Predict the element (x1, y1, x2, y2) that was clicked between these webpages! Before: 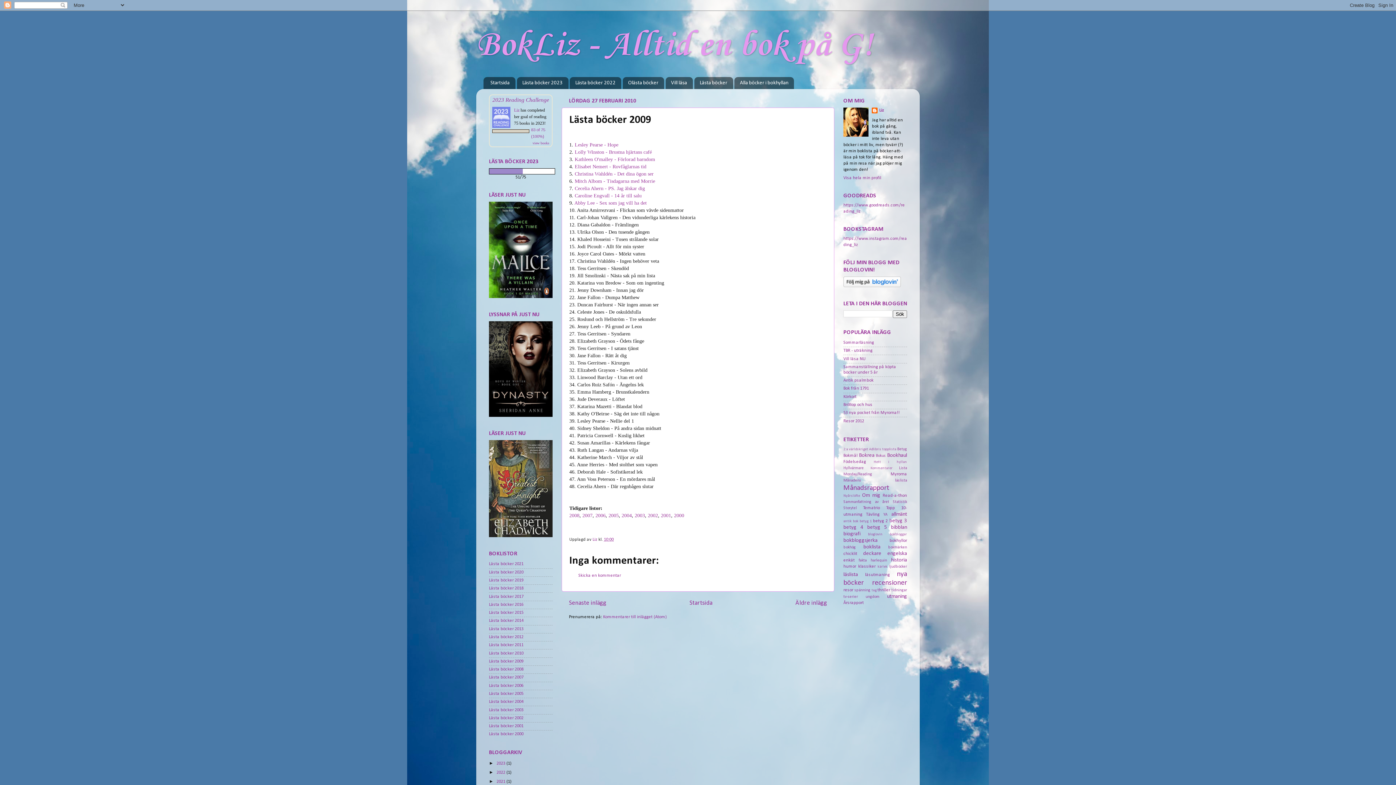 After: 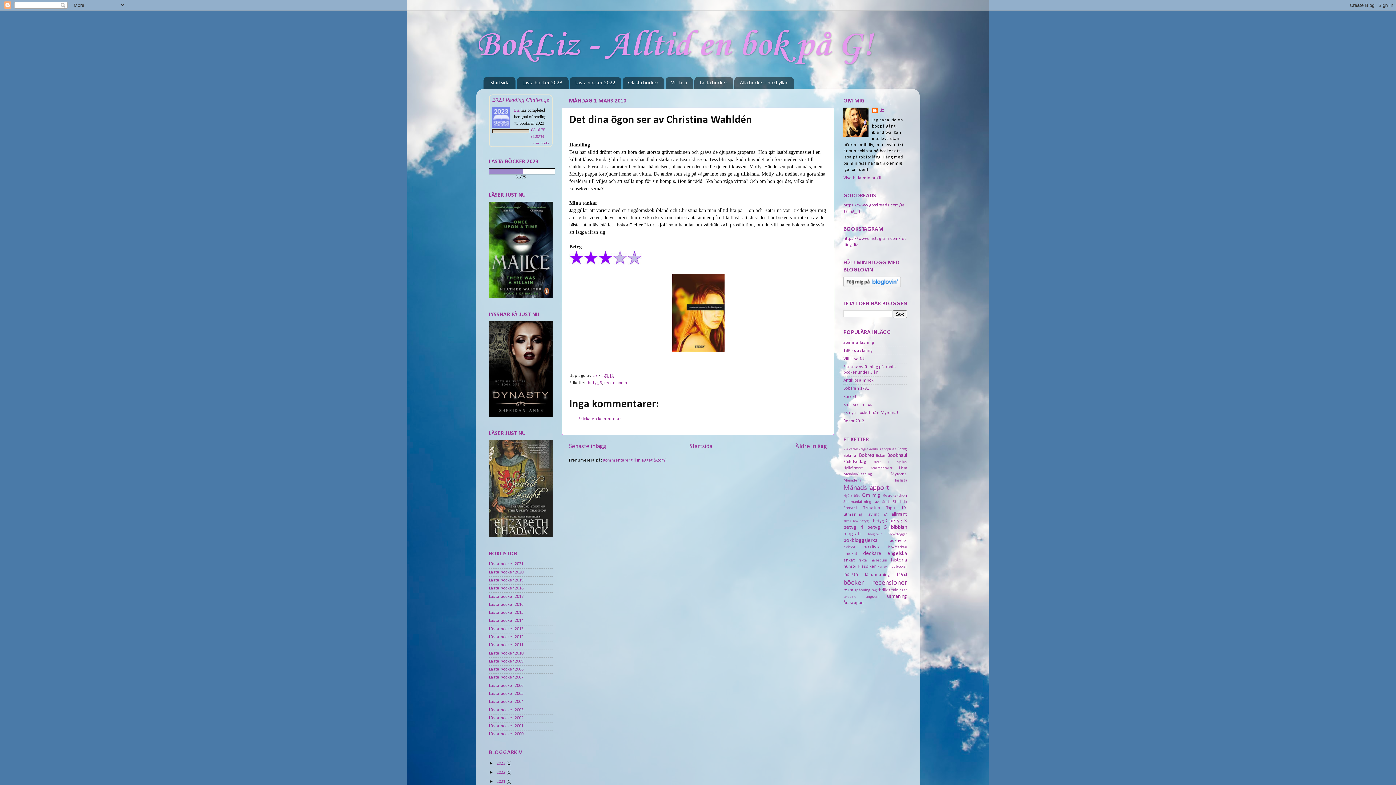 Action: label: Christina Wahldén - Det dina ögon ser bbox: (574, 171, 653, 176)